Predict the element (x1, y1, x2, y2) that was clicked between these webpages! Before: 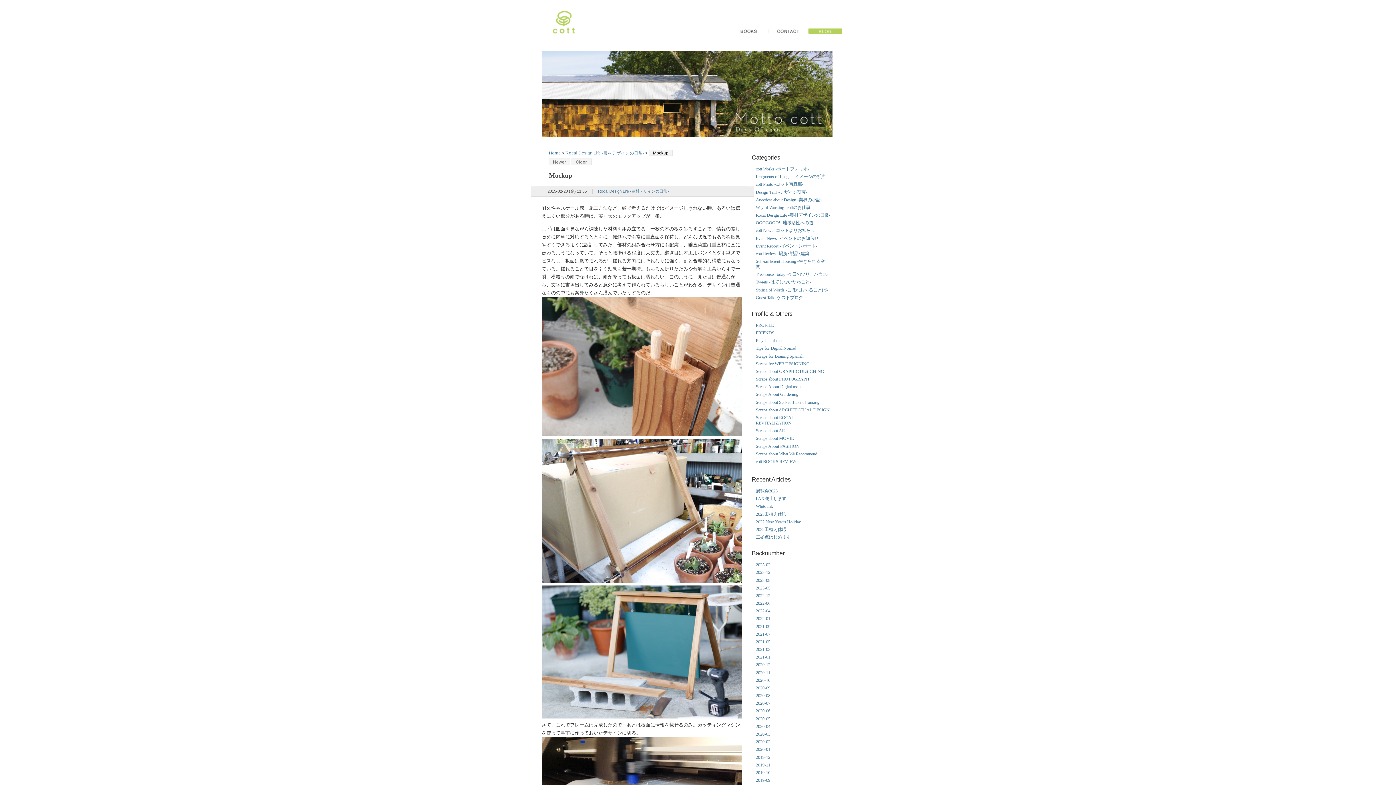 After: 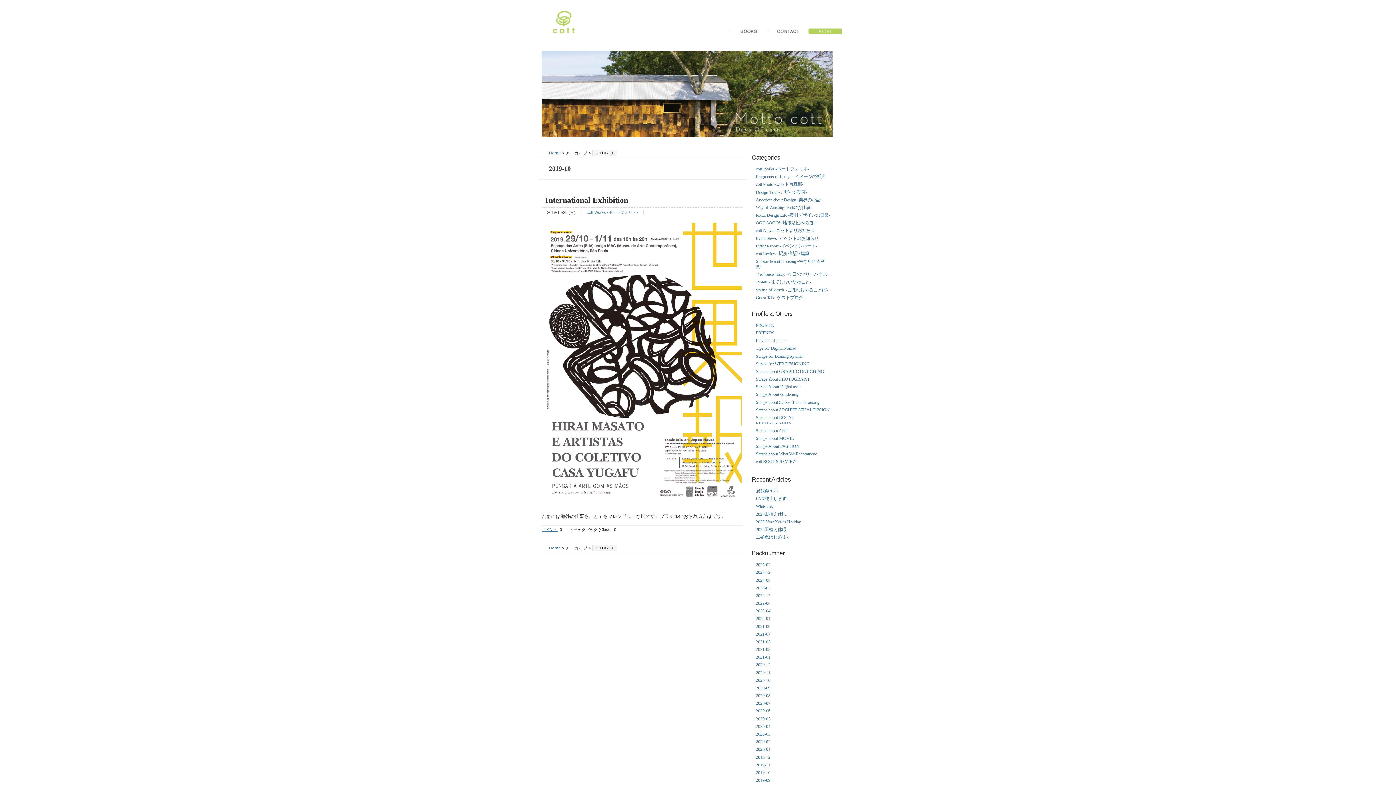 Action: bbox: (756, 770, 770, 775) label: 2019-10